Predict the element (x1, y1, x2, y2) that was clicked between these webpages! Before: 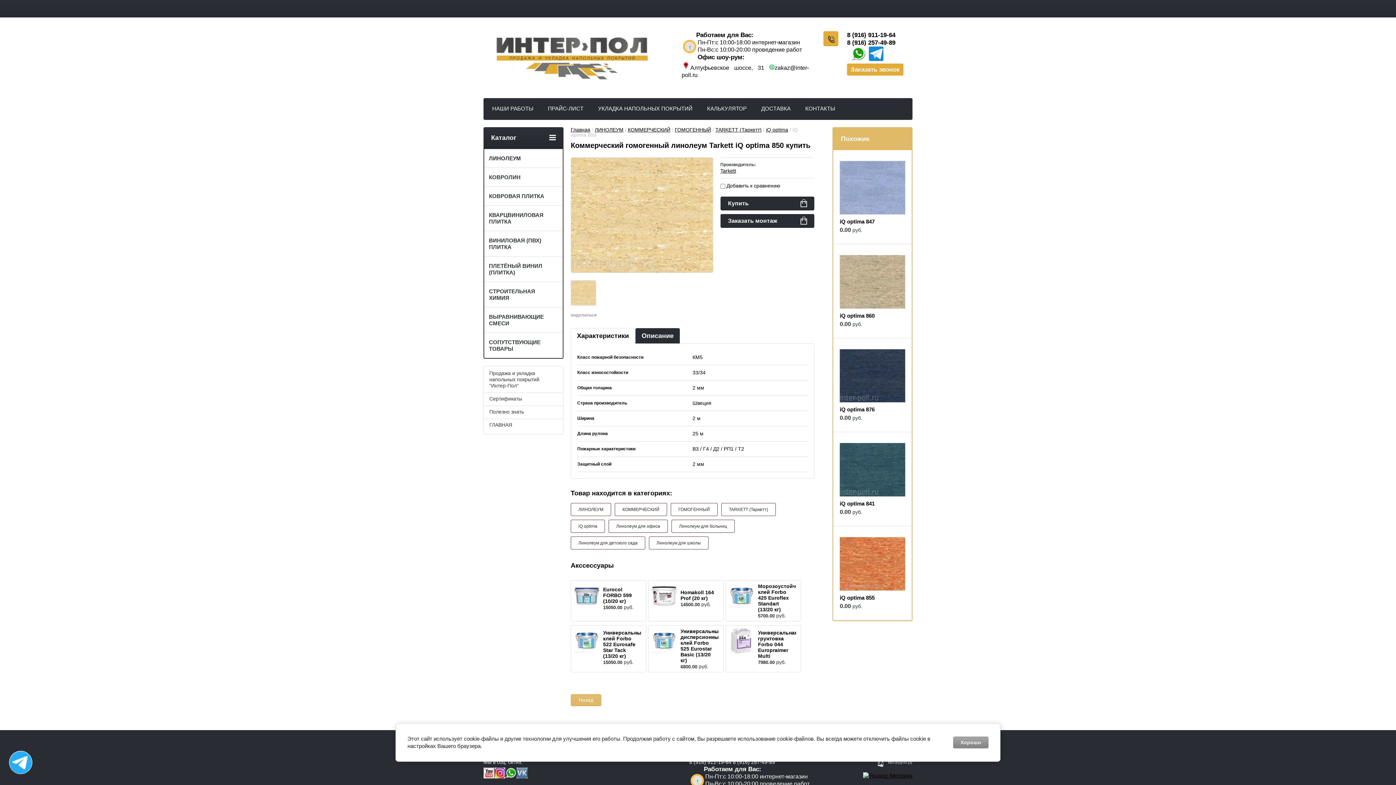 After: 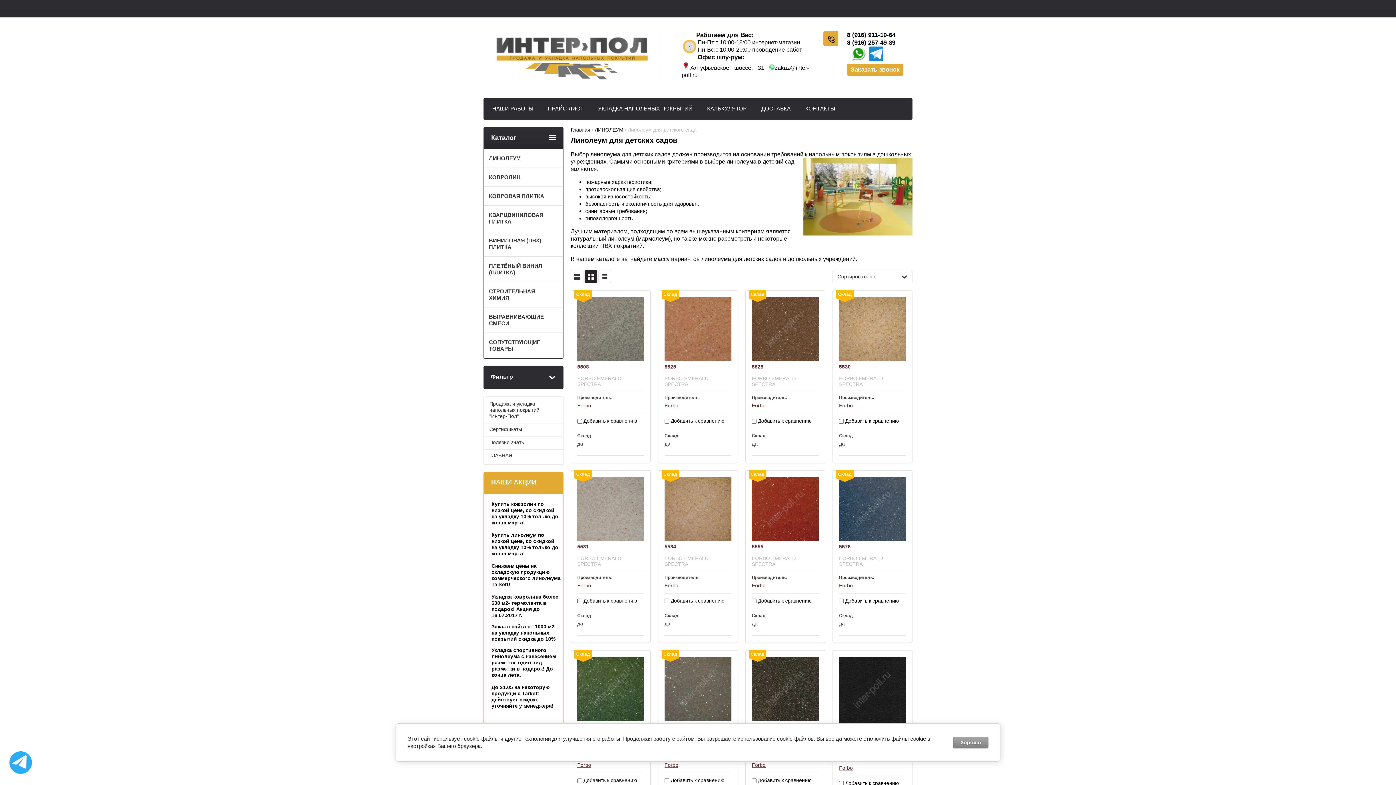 Action: label: Линолеум для детского сада bbox: (570, 536, 645, 549)